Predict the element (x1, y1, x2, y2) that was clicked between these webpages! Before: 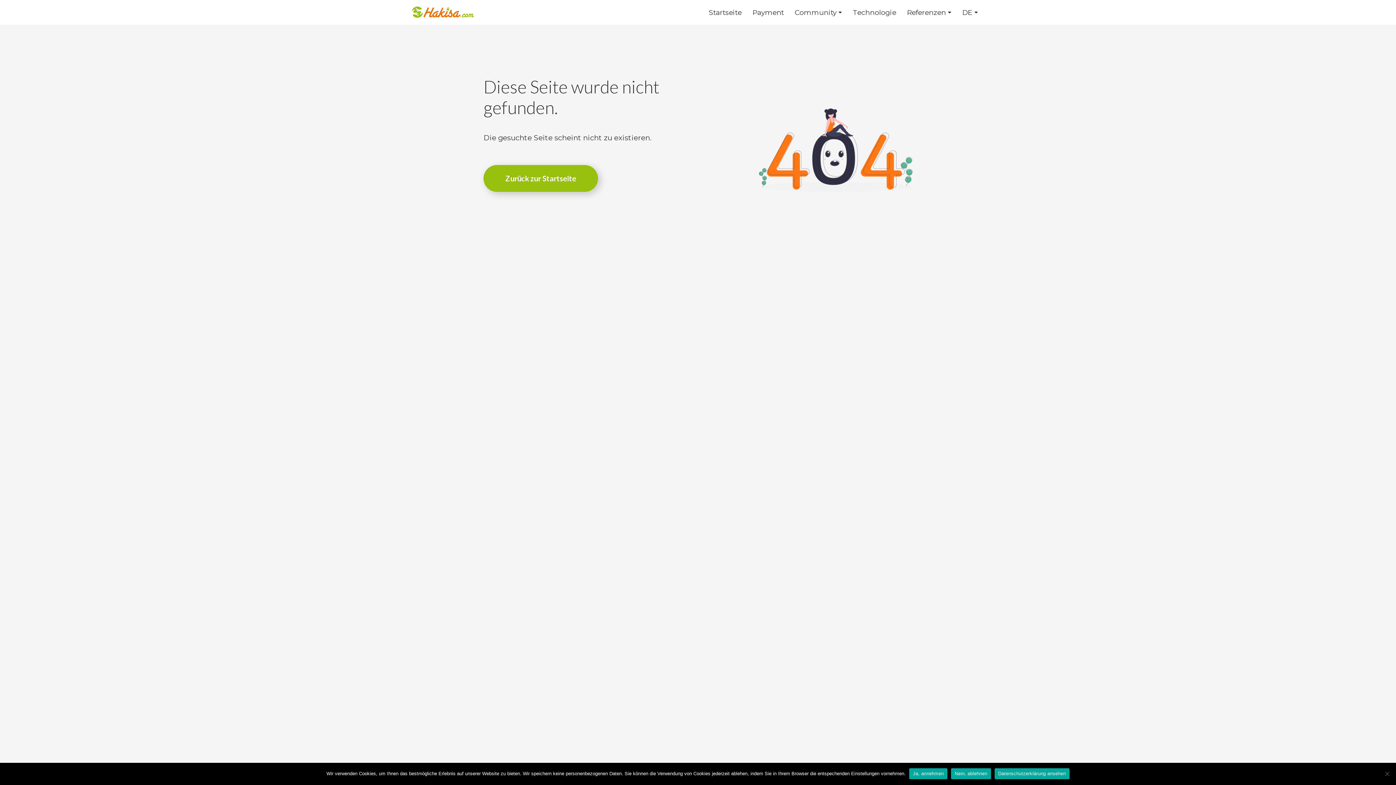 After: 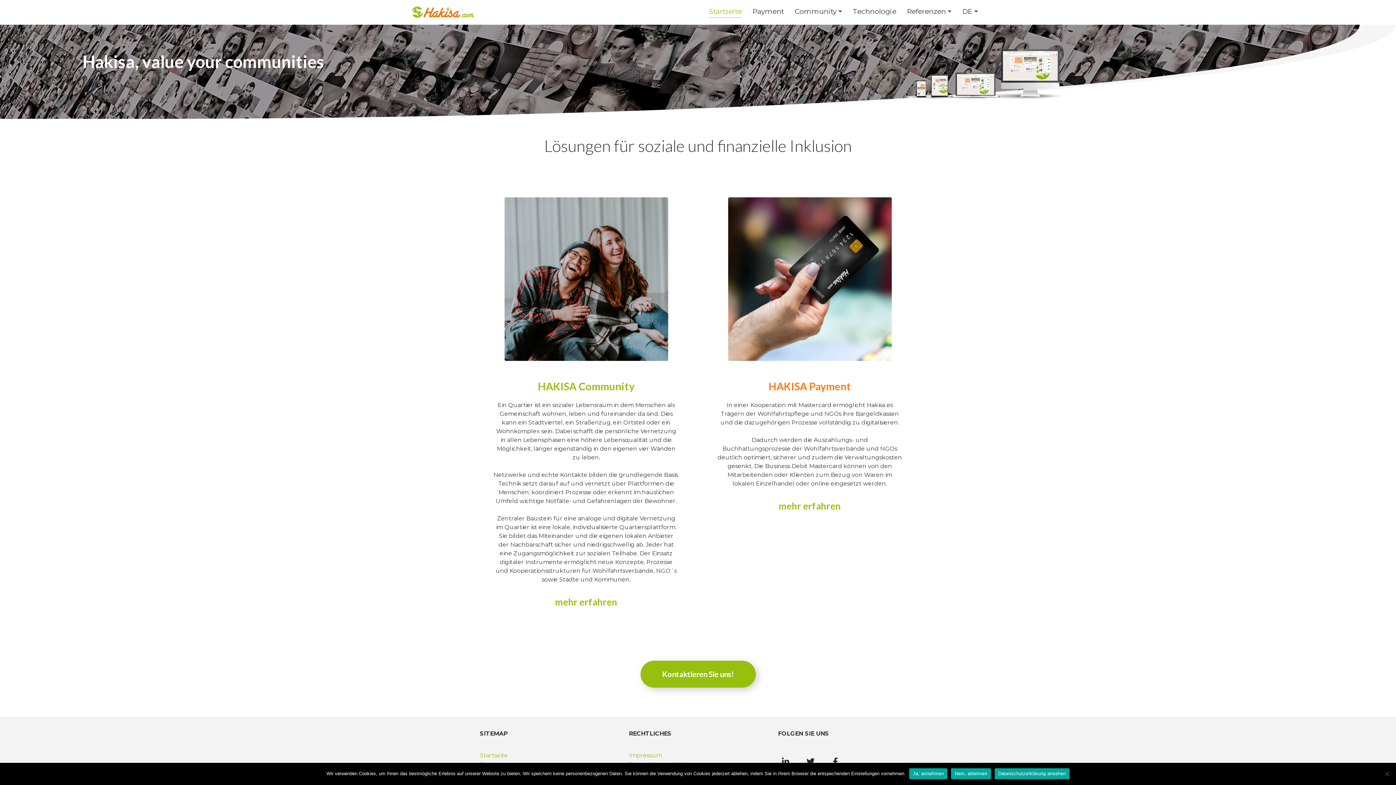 Action: bbox: (709, 8, 741, 16) label: Startseite